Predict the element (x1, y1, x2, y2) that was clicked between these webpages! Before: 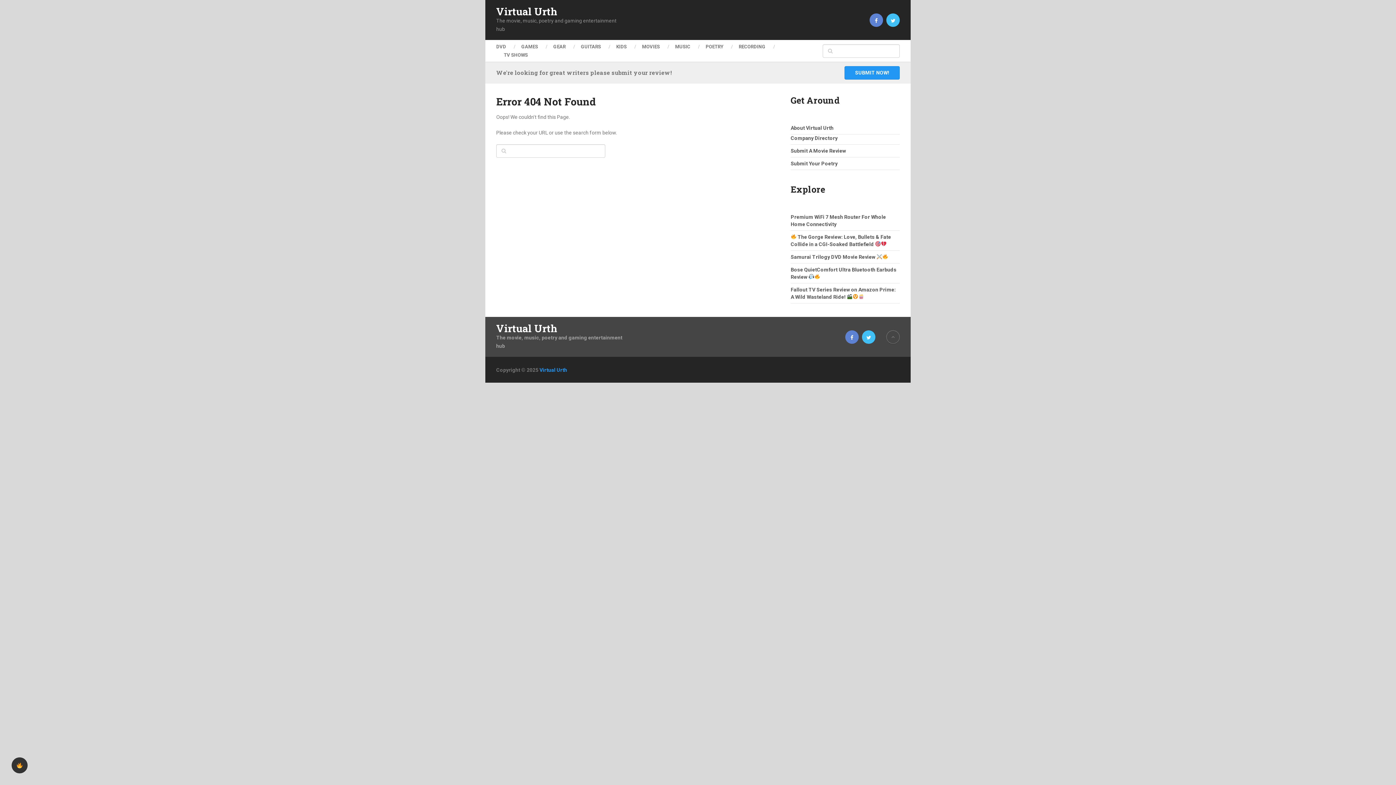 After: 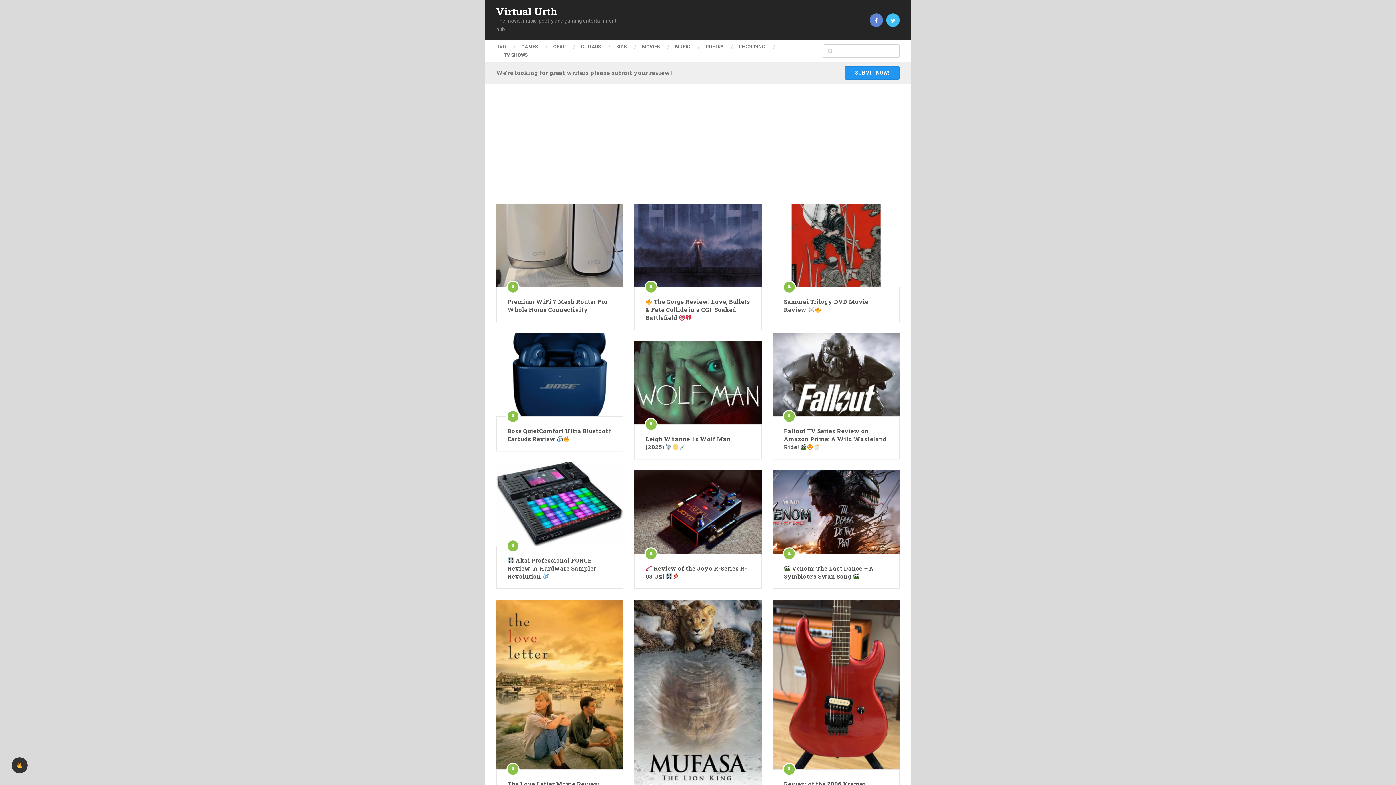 Action: label: Virtual Urth bbox: (539, 367, 567, 373)